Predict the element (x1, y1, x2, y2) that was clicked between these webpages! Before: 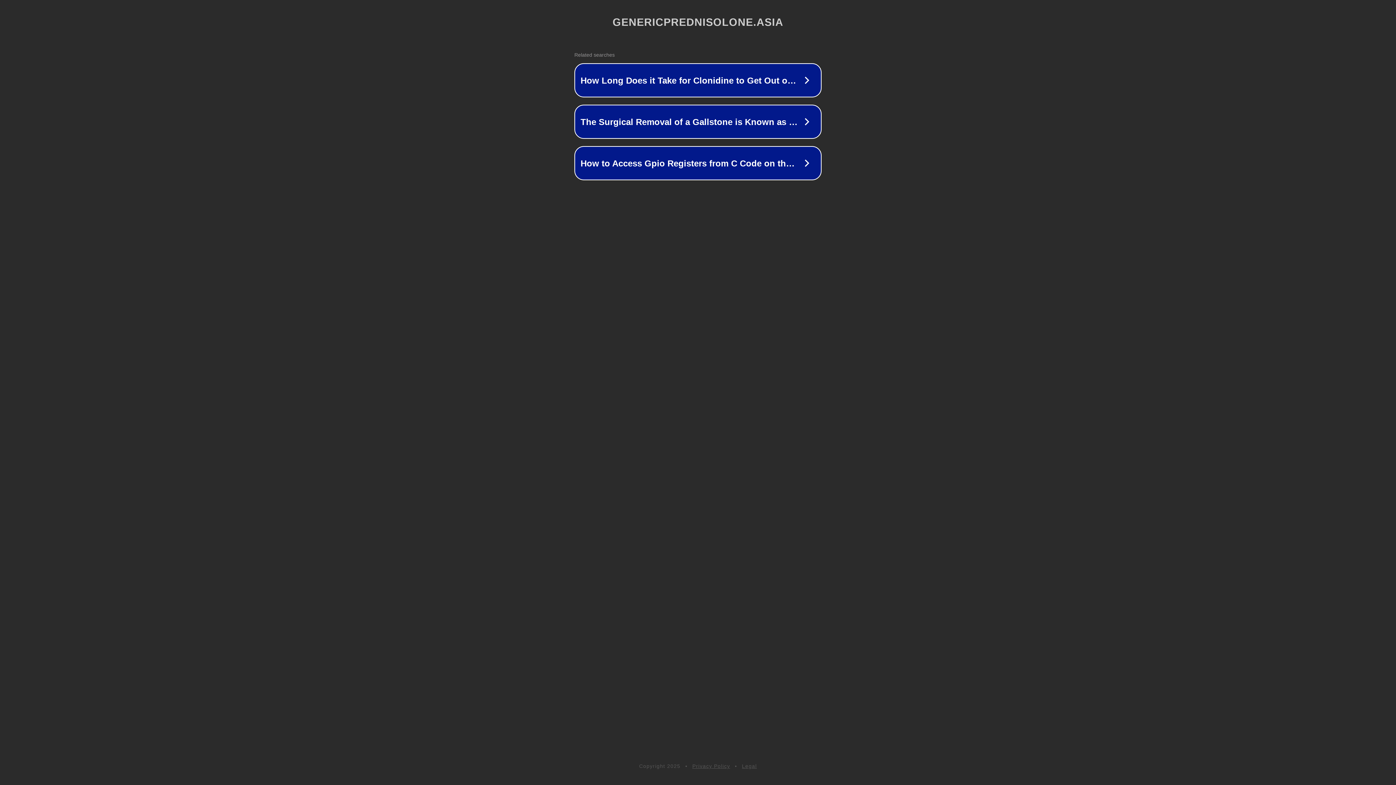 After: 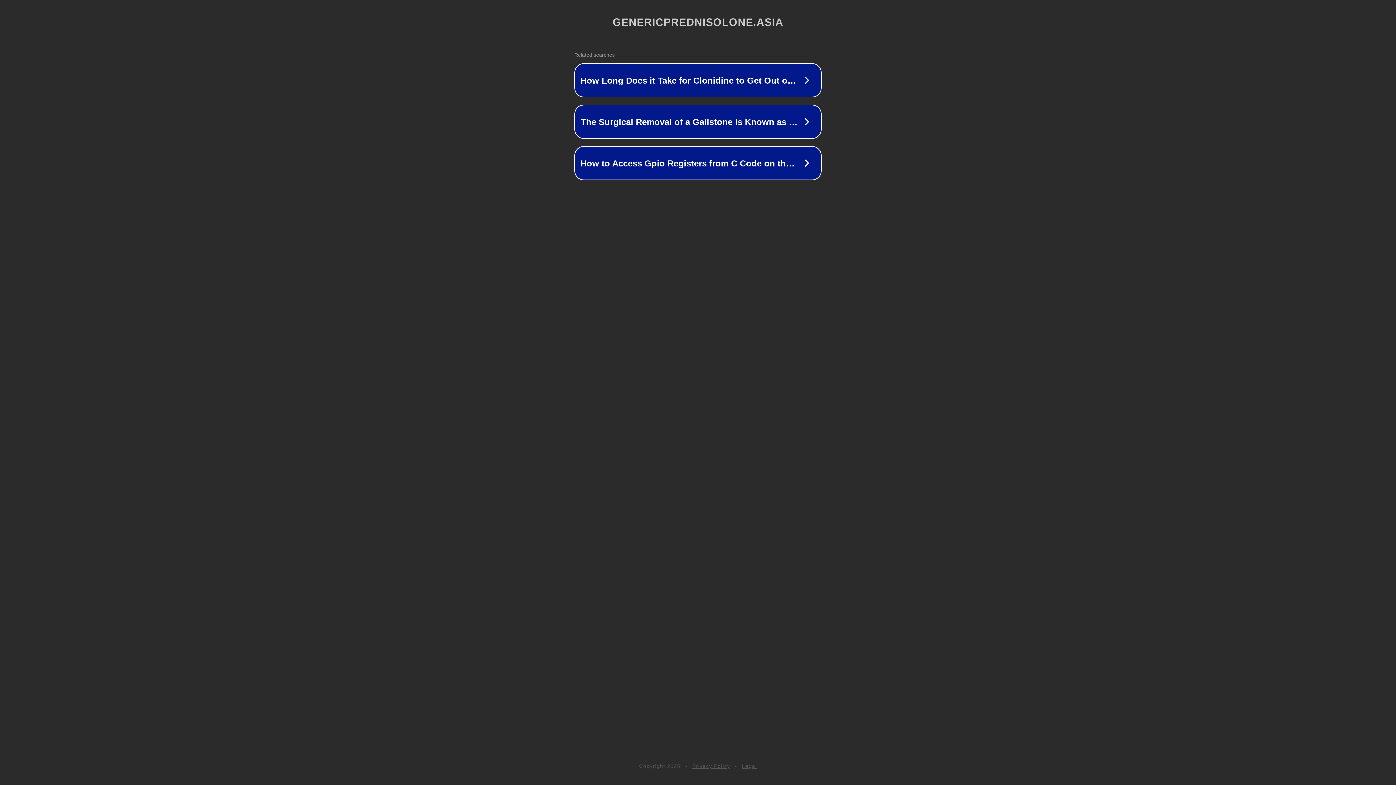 Action: label: Legal bbox: (742, 763, 757, 769)